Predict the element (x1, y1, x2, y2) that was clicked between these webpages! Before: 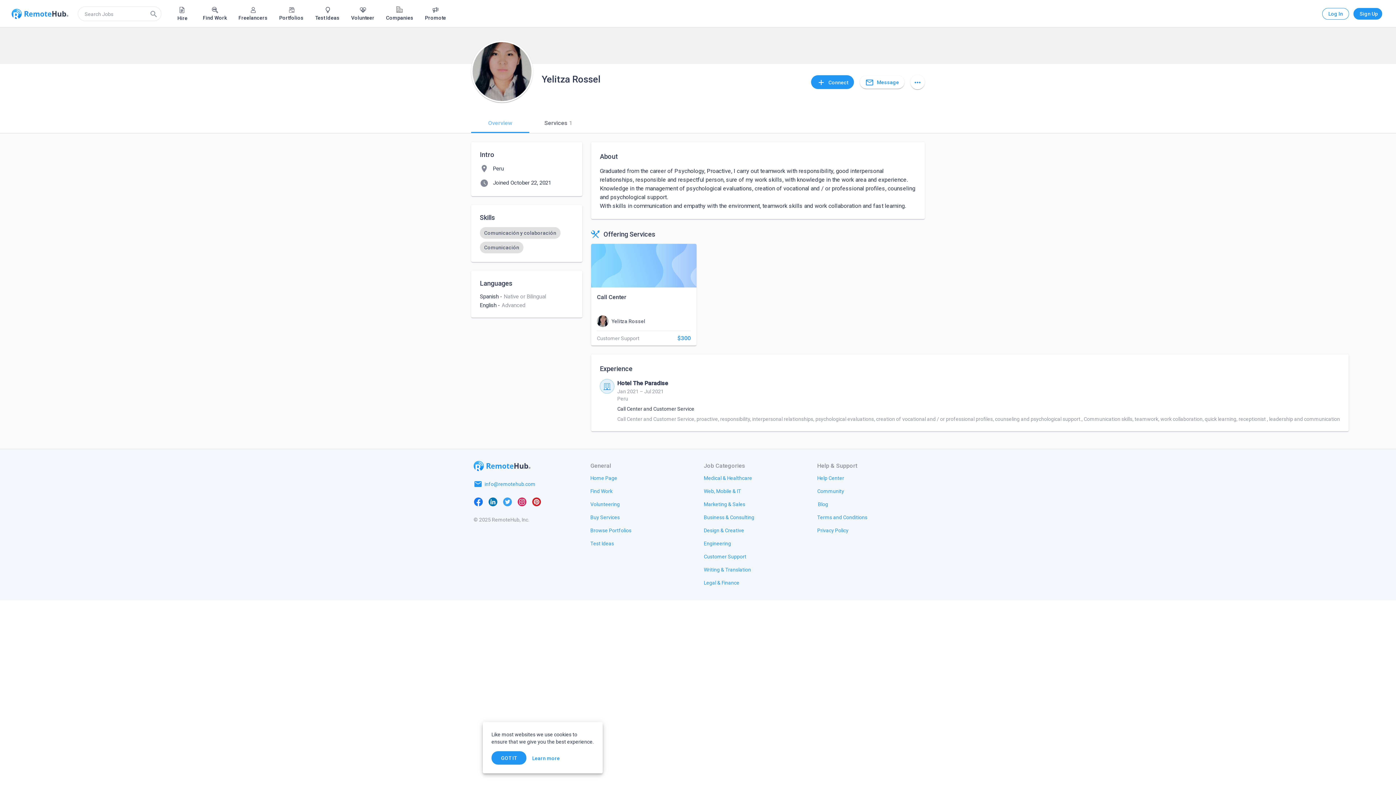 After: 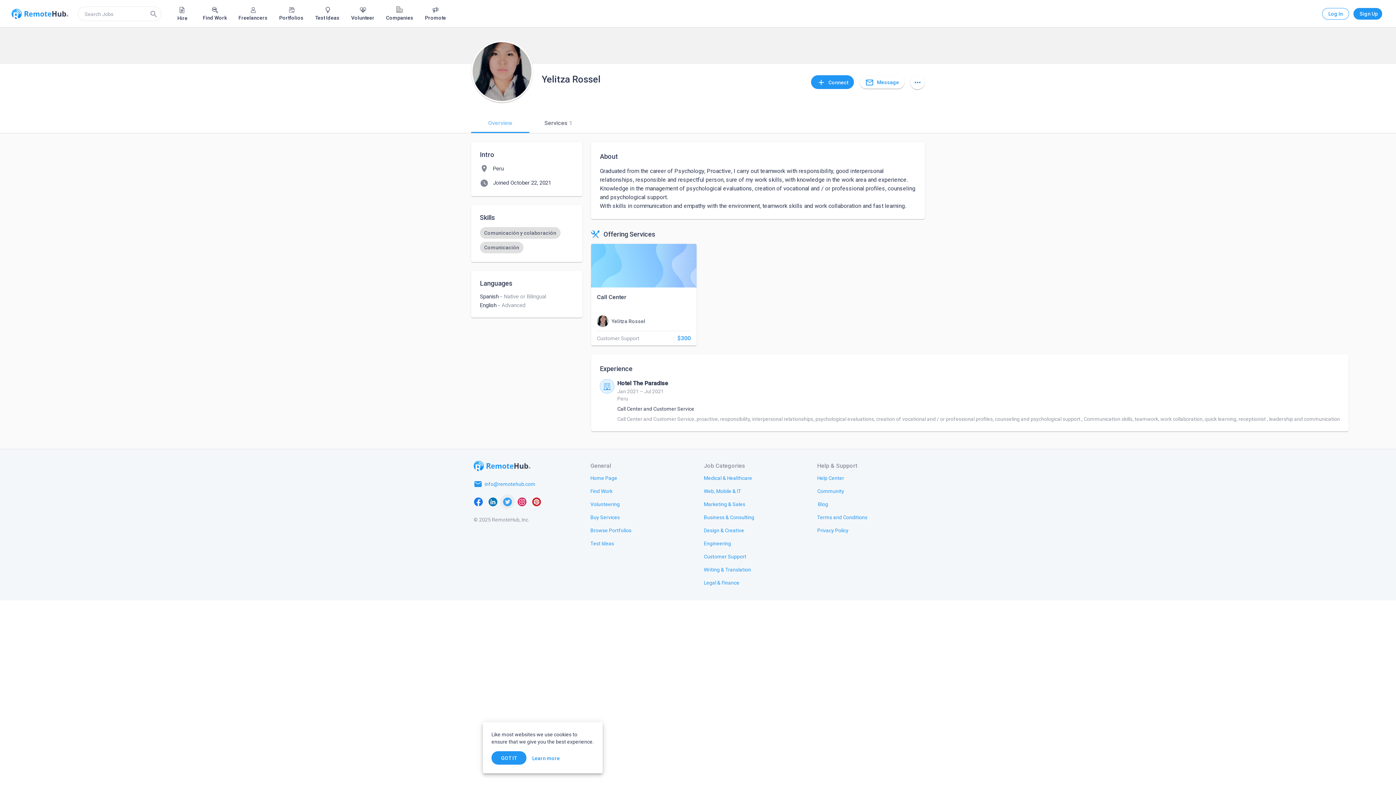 Action: bbox: (500, 494, 514, 509)